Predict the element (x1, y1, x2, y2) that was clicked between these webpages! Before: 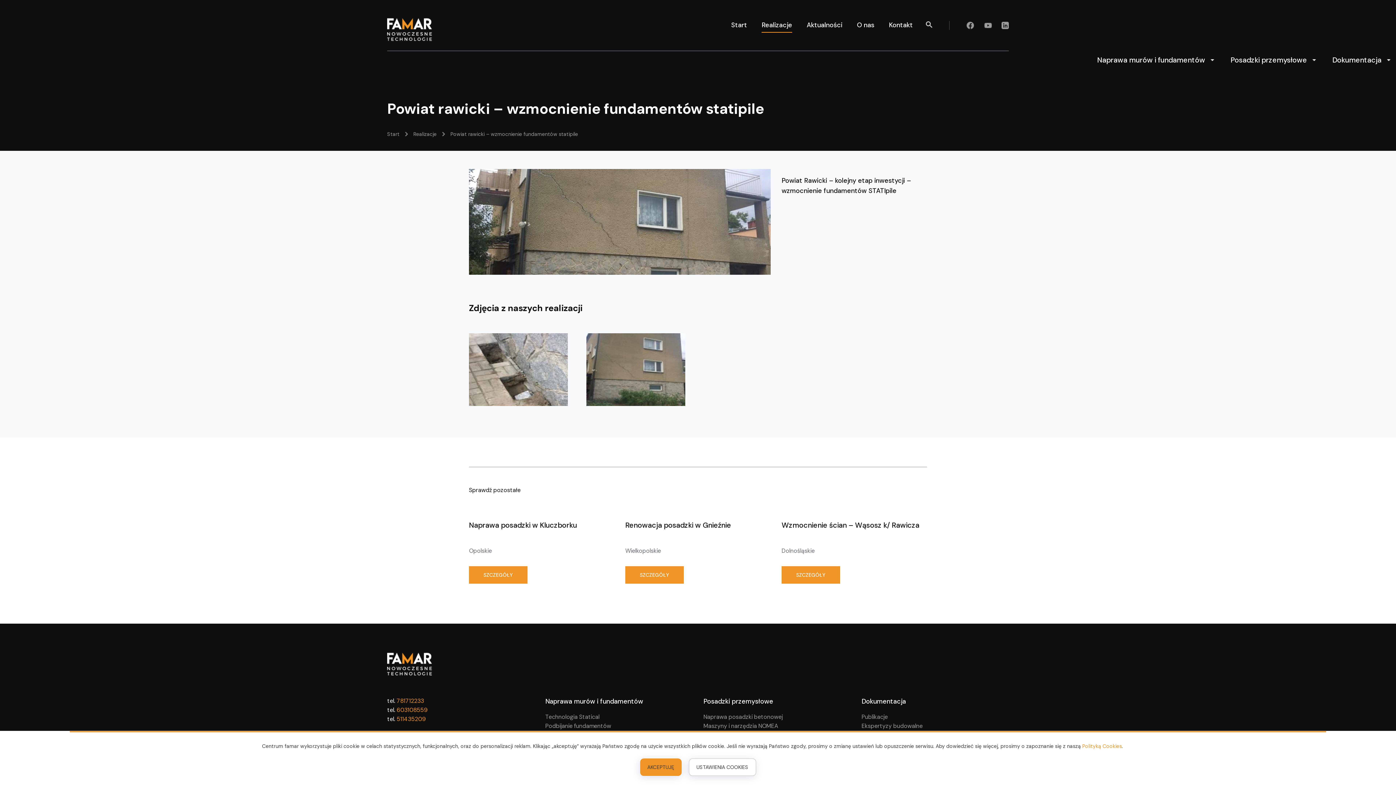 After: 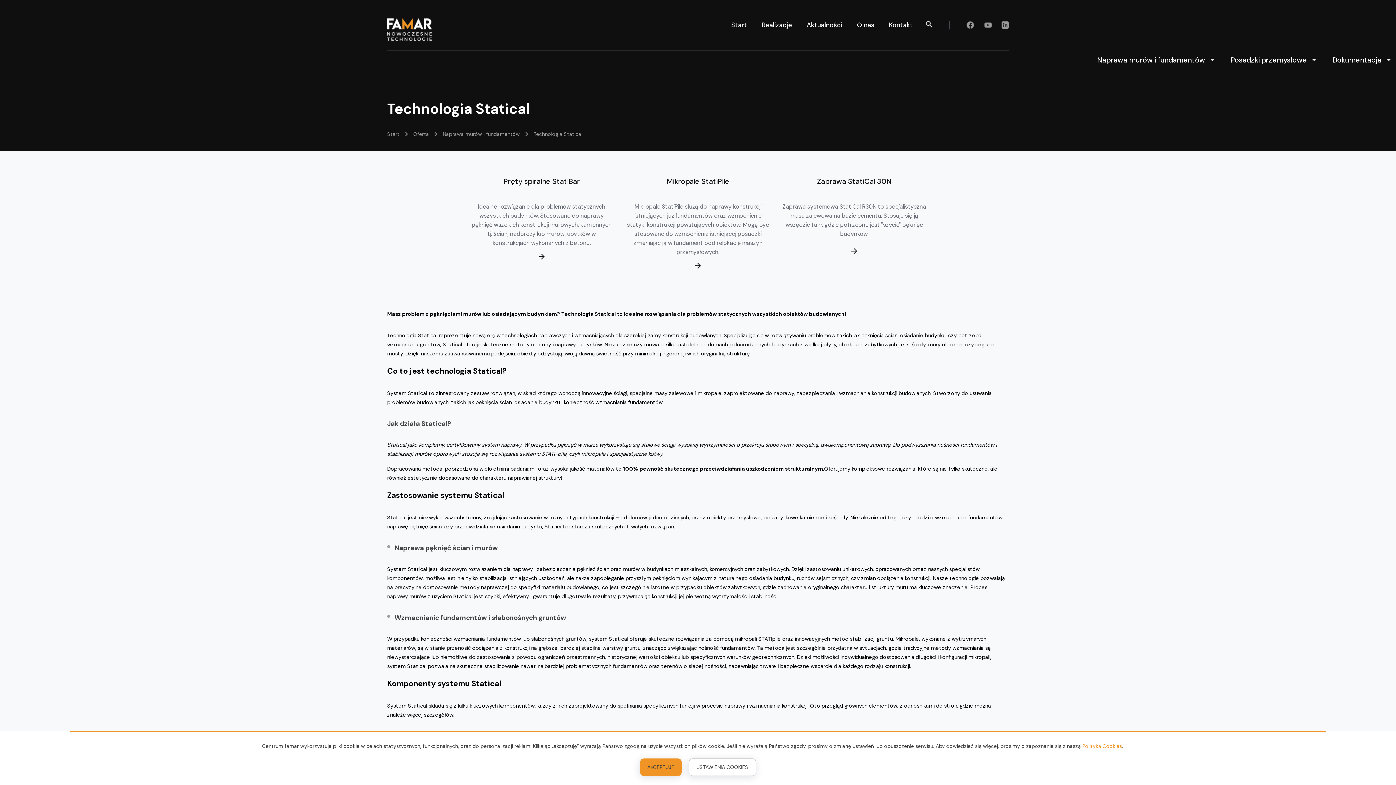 Action: label: Technologia Statical bbox: (545, 713, 599, 721)